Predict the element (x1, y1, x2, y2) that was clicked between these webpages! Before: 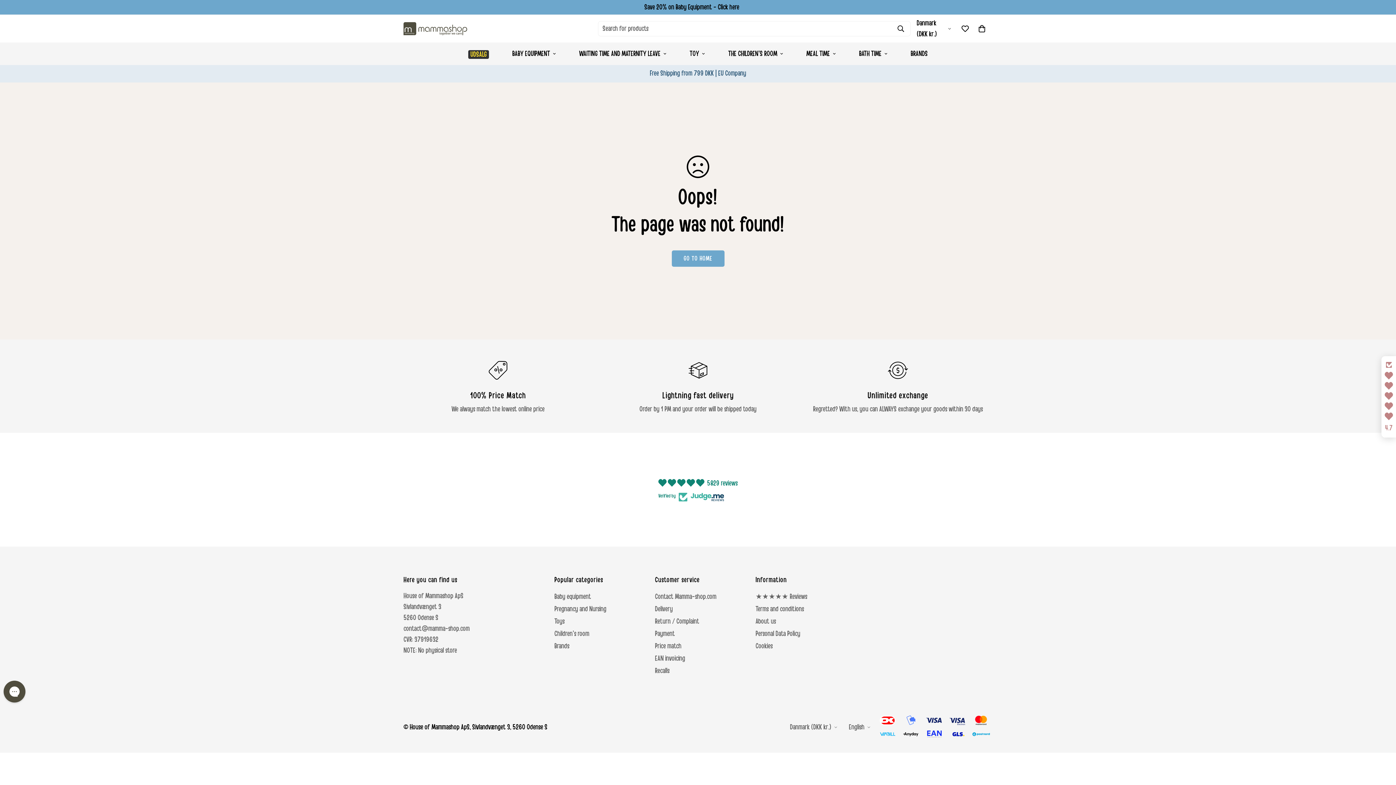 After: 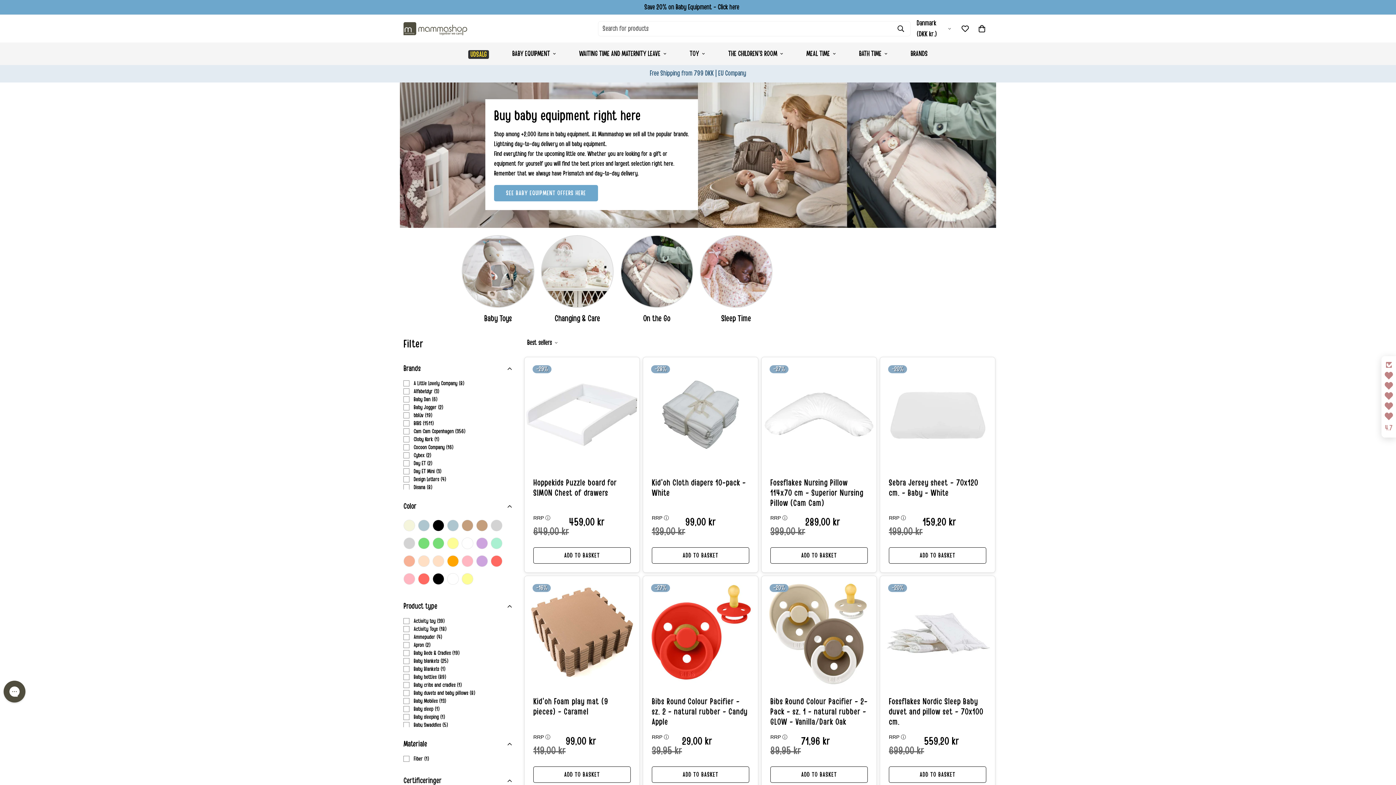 Action: label: BABY EQUIPMENT bbox: (500, 42, 567, 65)